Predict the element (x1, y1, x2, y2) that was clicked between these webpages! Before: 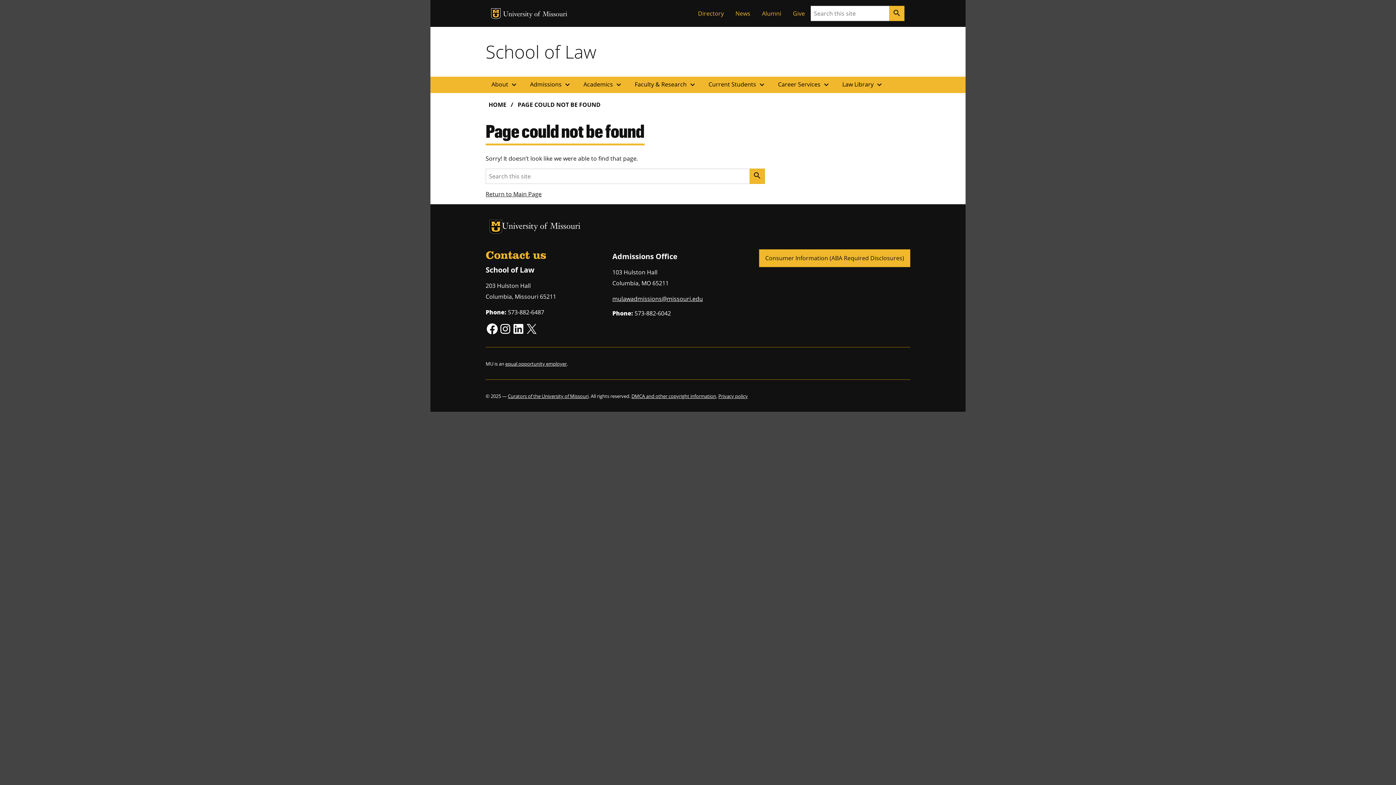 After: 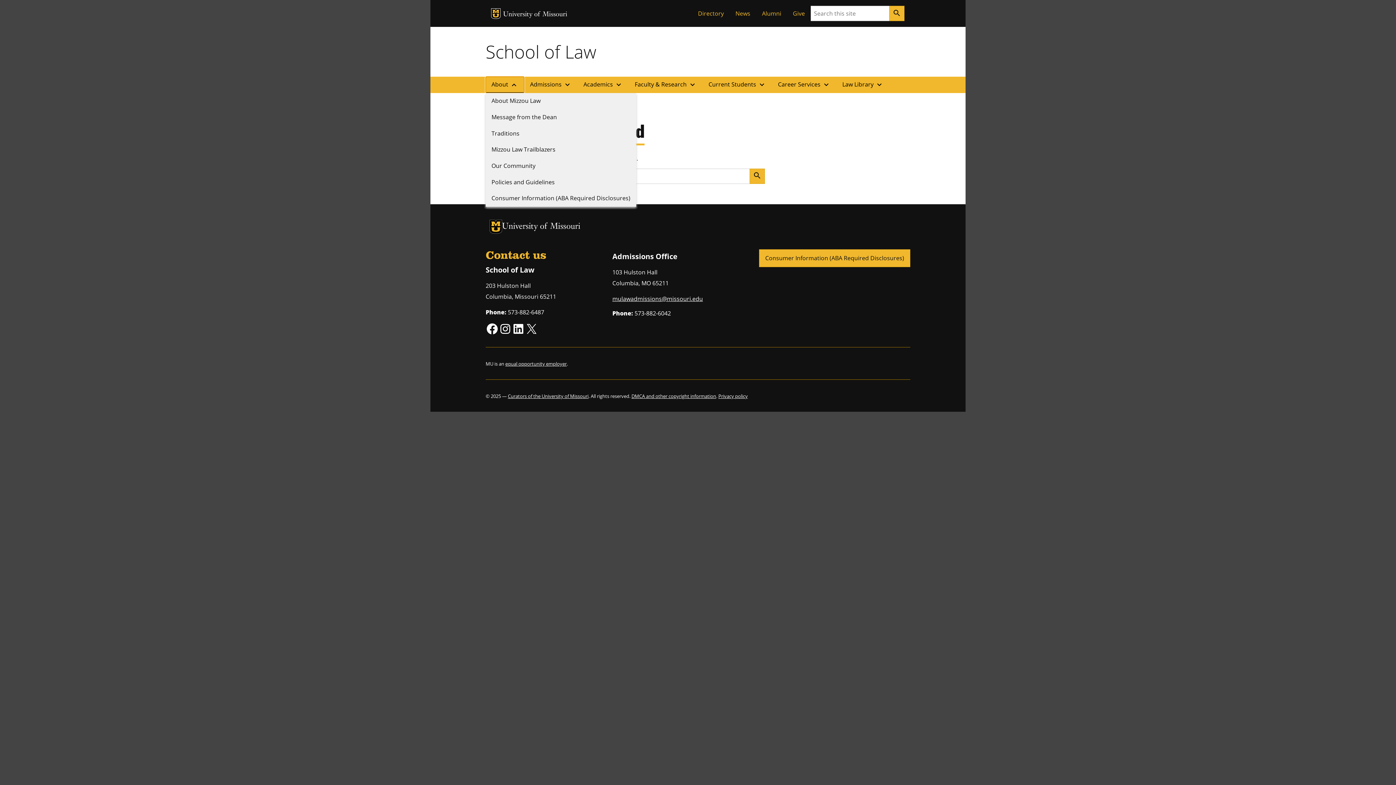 Action: label: About expand_more bbox: (485, 76, 524, 93)